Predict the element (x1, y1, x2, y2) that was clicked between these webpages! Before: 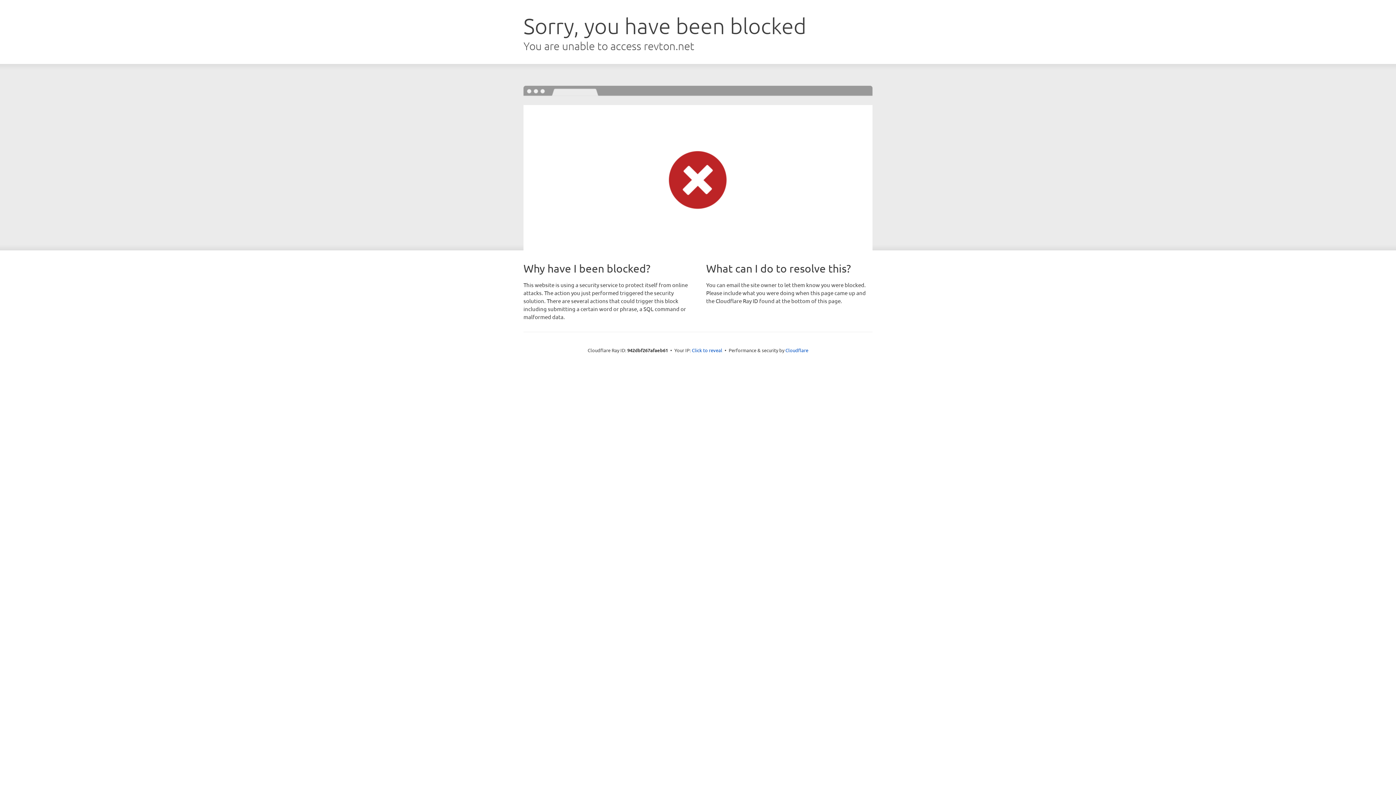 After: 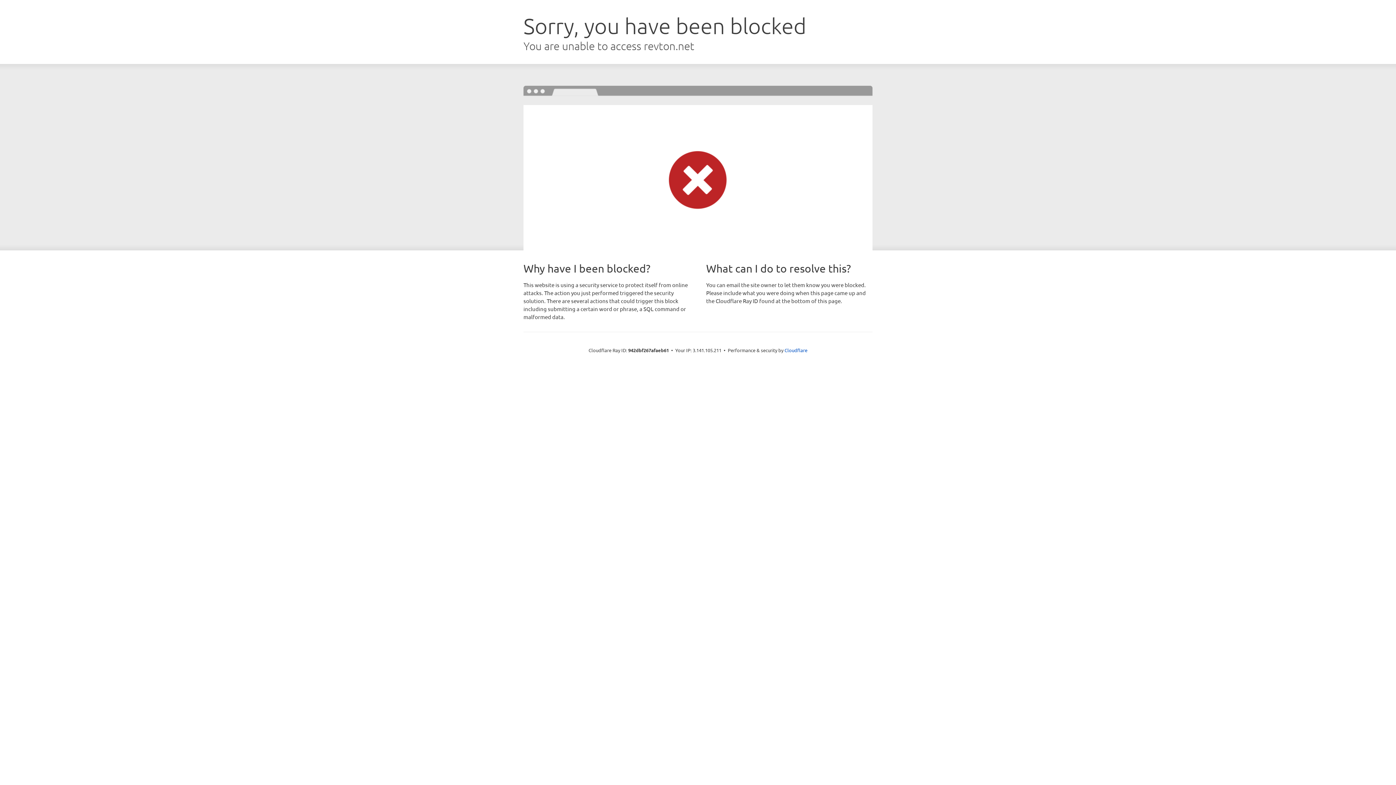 Action: bbox: (692, 346, 722, 353) label: Click to reveal